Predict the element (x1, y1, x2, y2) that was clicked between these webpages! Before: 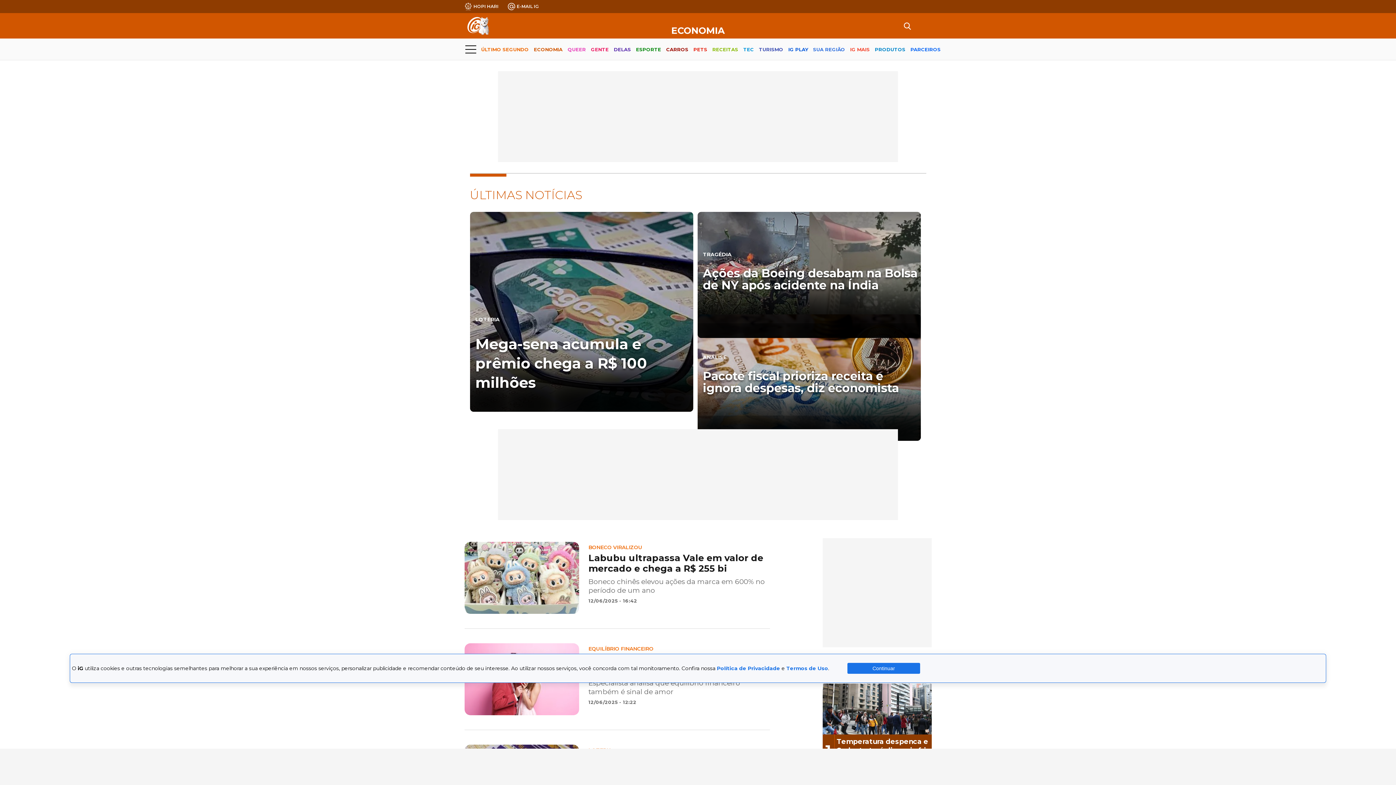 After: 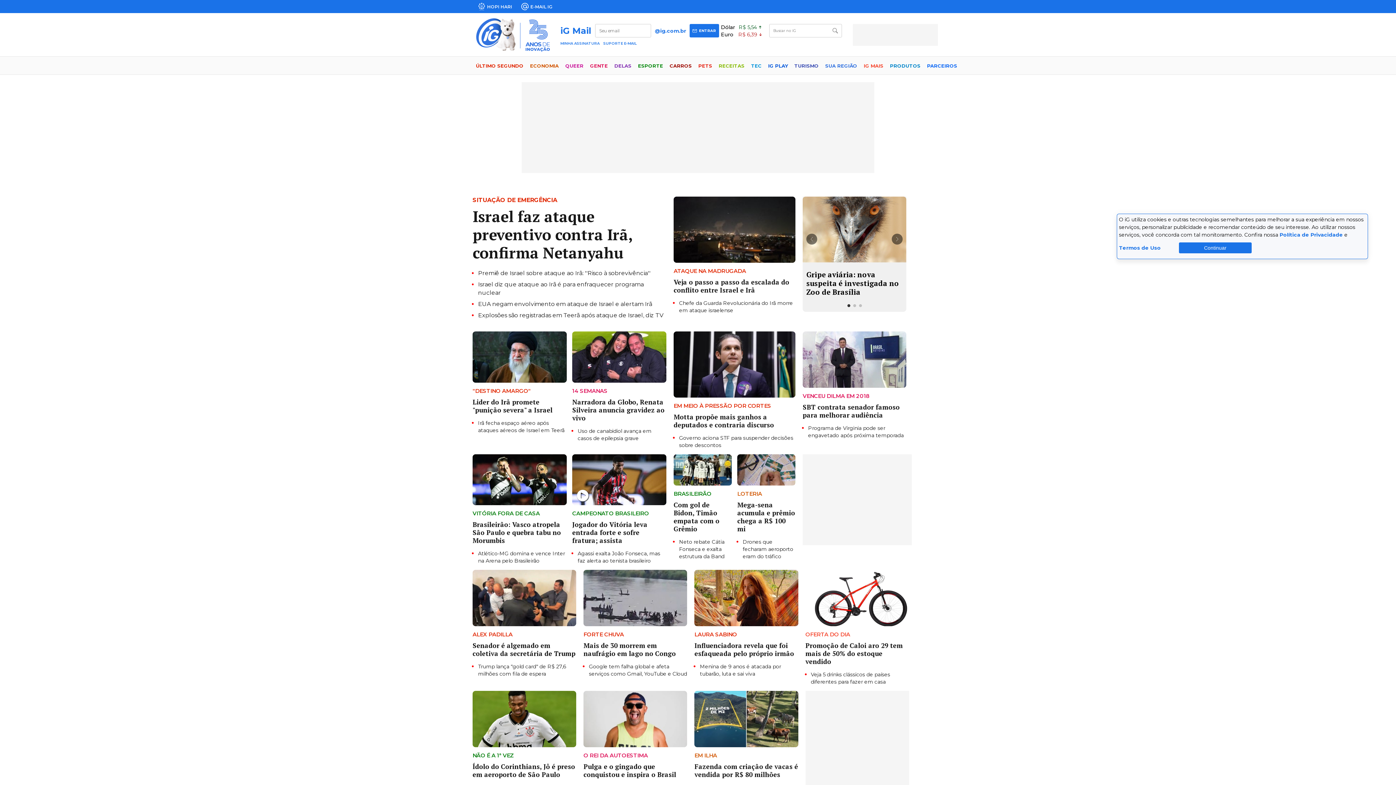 Action: bbox: (875, 40, 905, 59) label: PRODUTOS